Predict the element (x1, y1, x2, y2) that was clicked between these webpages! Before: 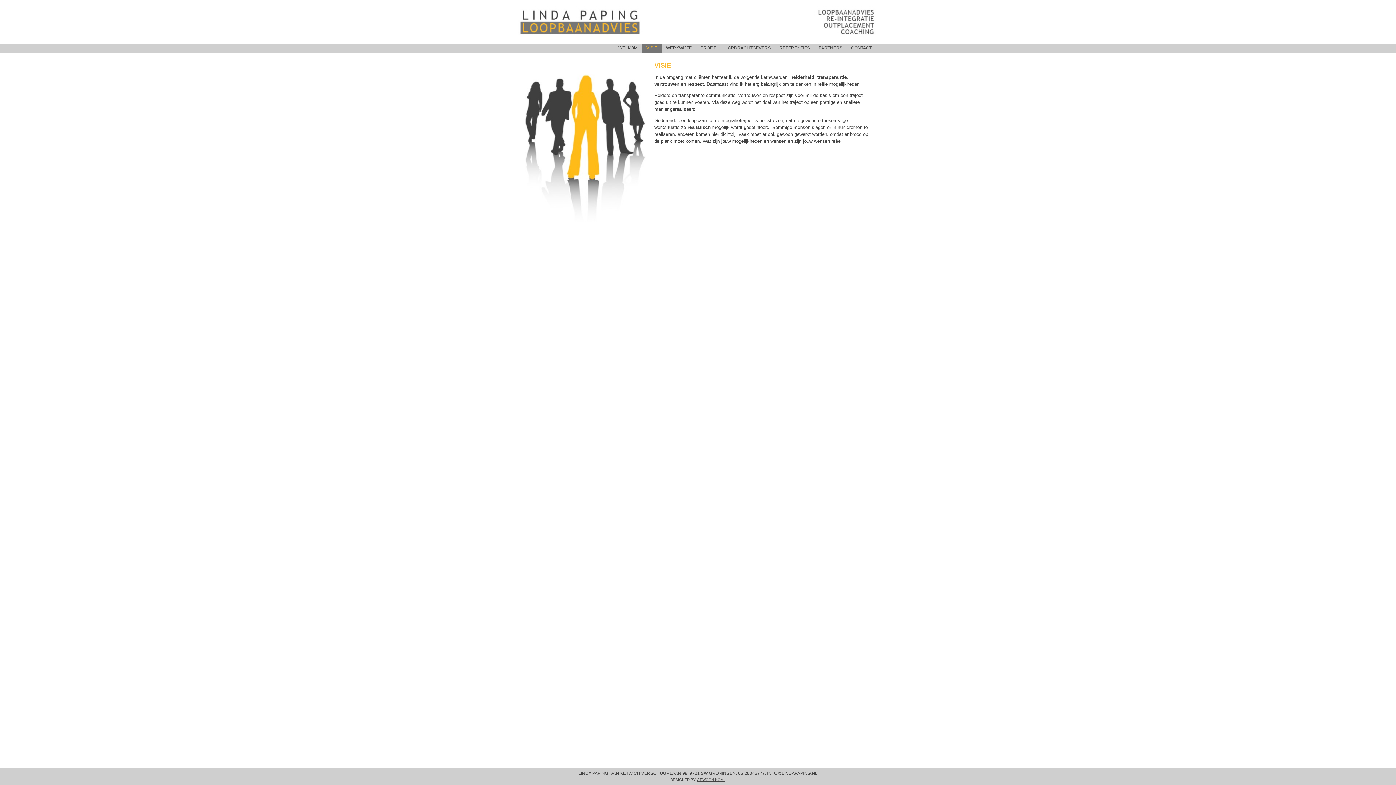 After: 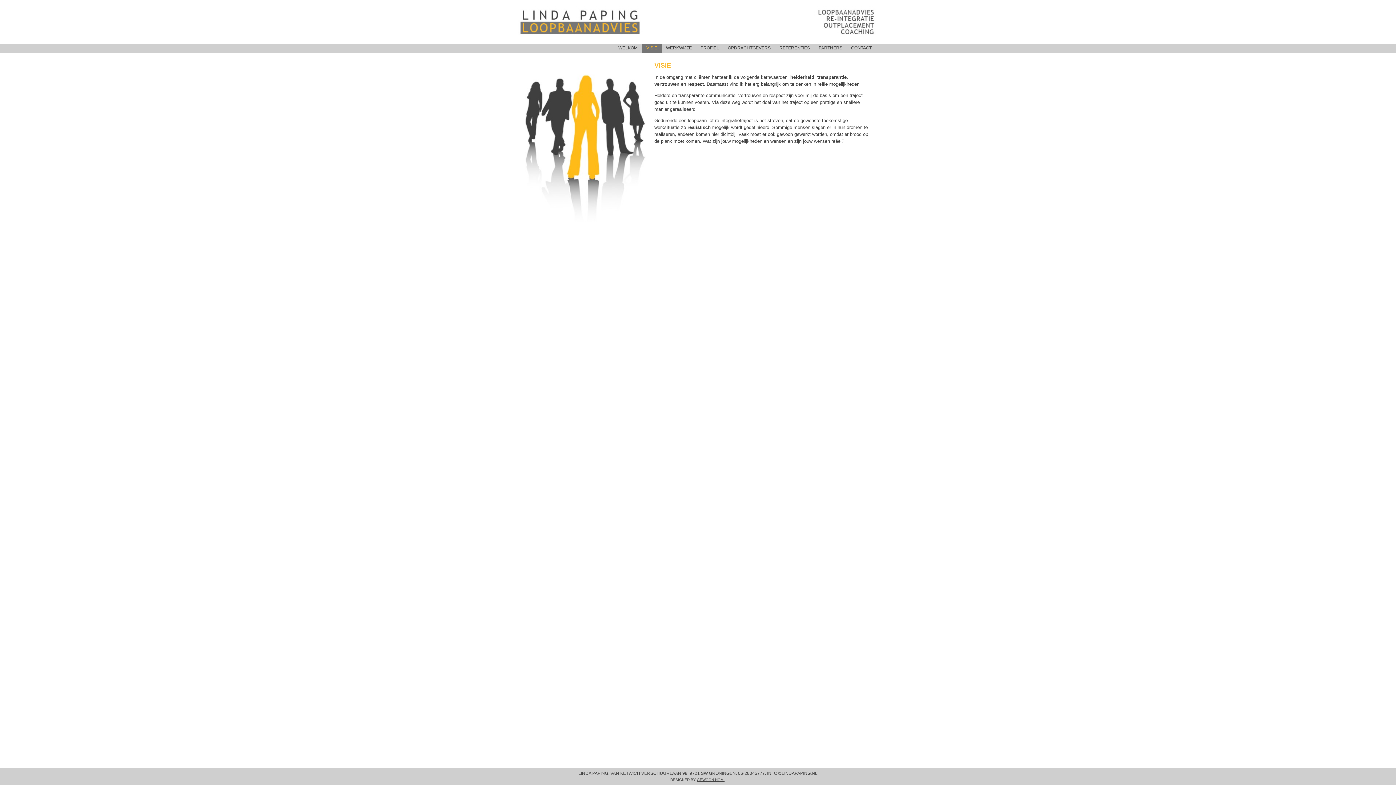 Action: label: VISIE bbox: (642, 43, 661, 52)